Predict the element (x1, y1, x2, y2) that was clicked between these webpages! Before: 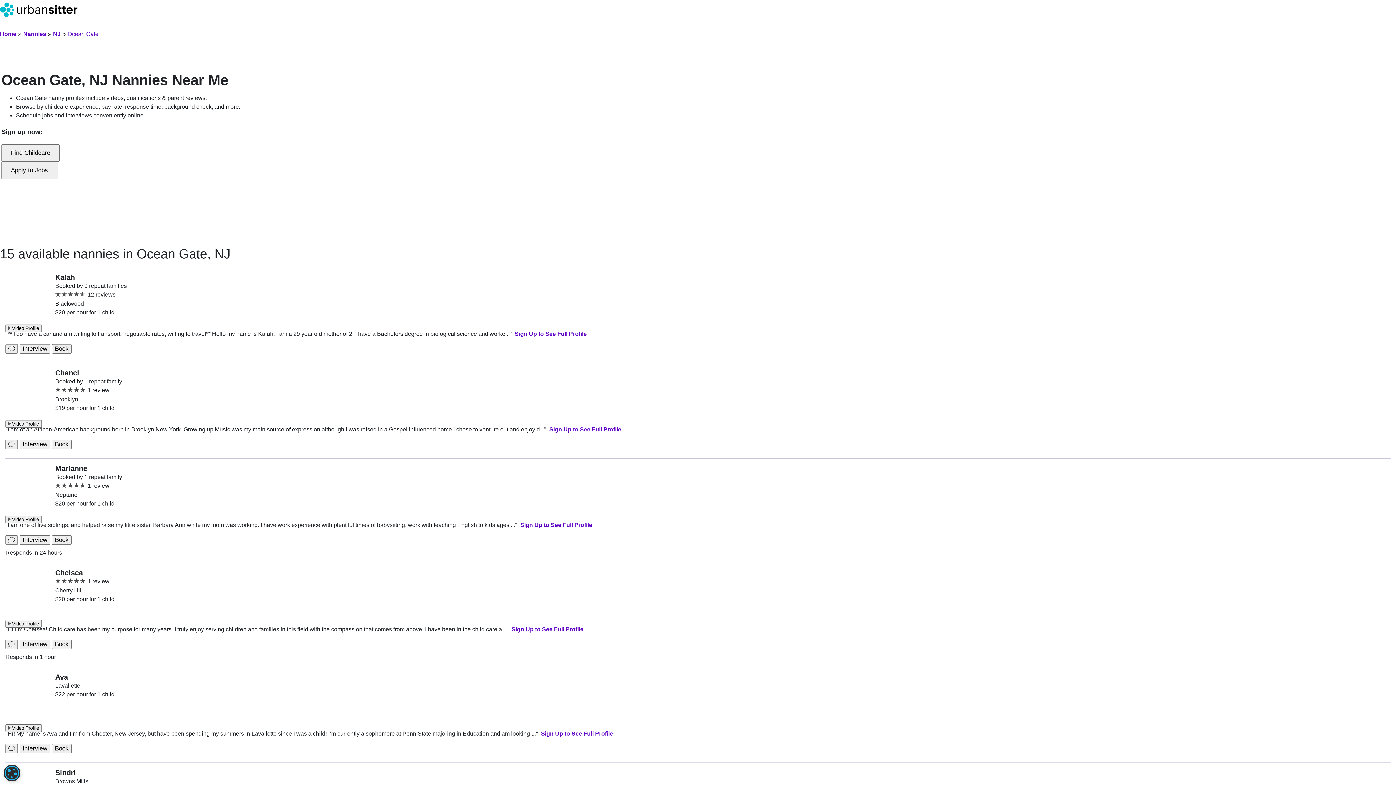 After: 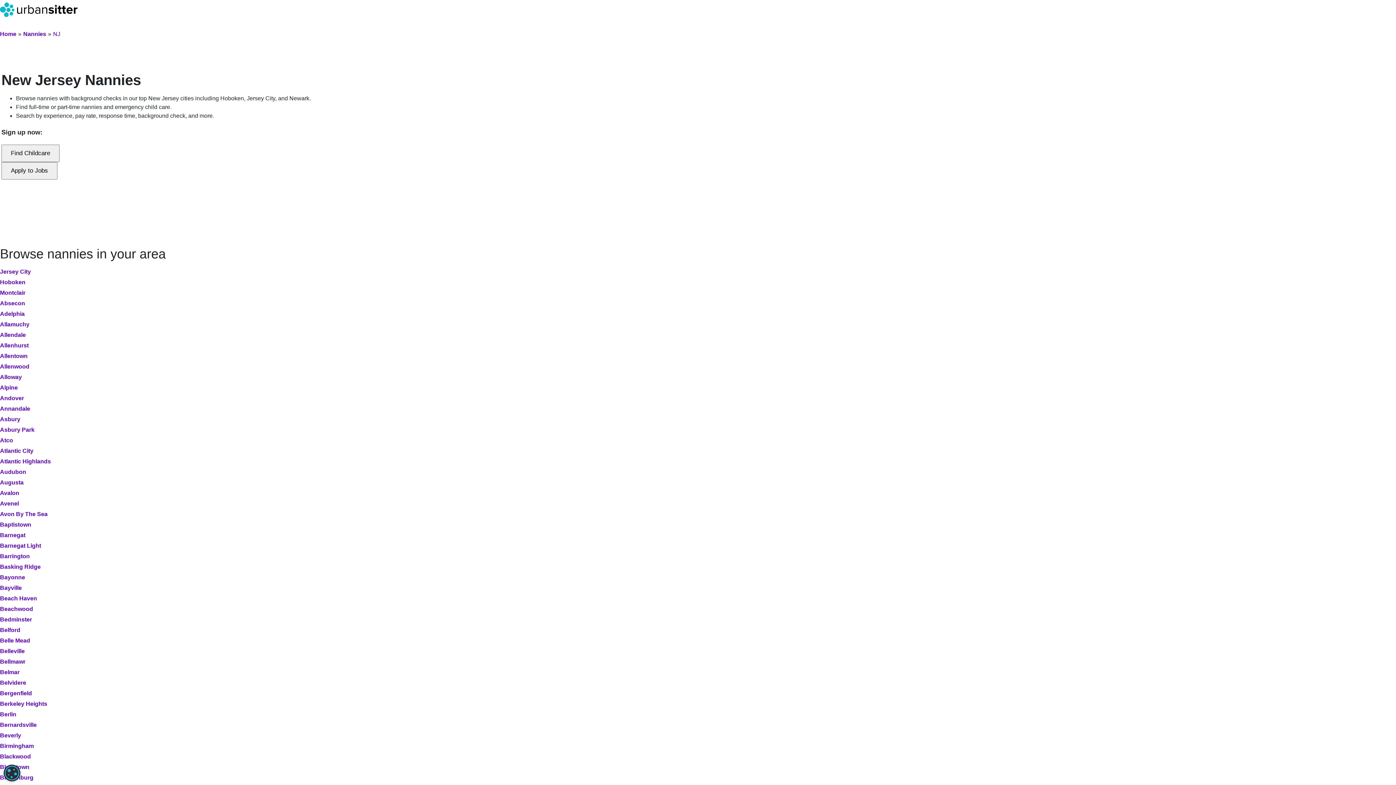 Action: bbox: (53, 30, 60, 37) label: NJ